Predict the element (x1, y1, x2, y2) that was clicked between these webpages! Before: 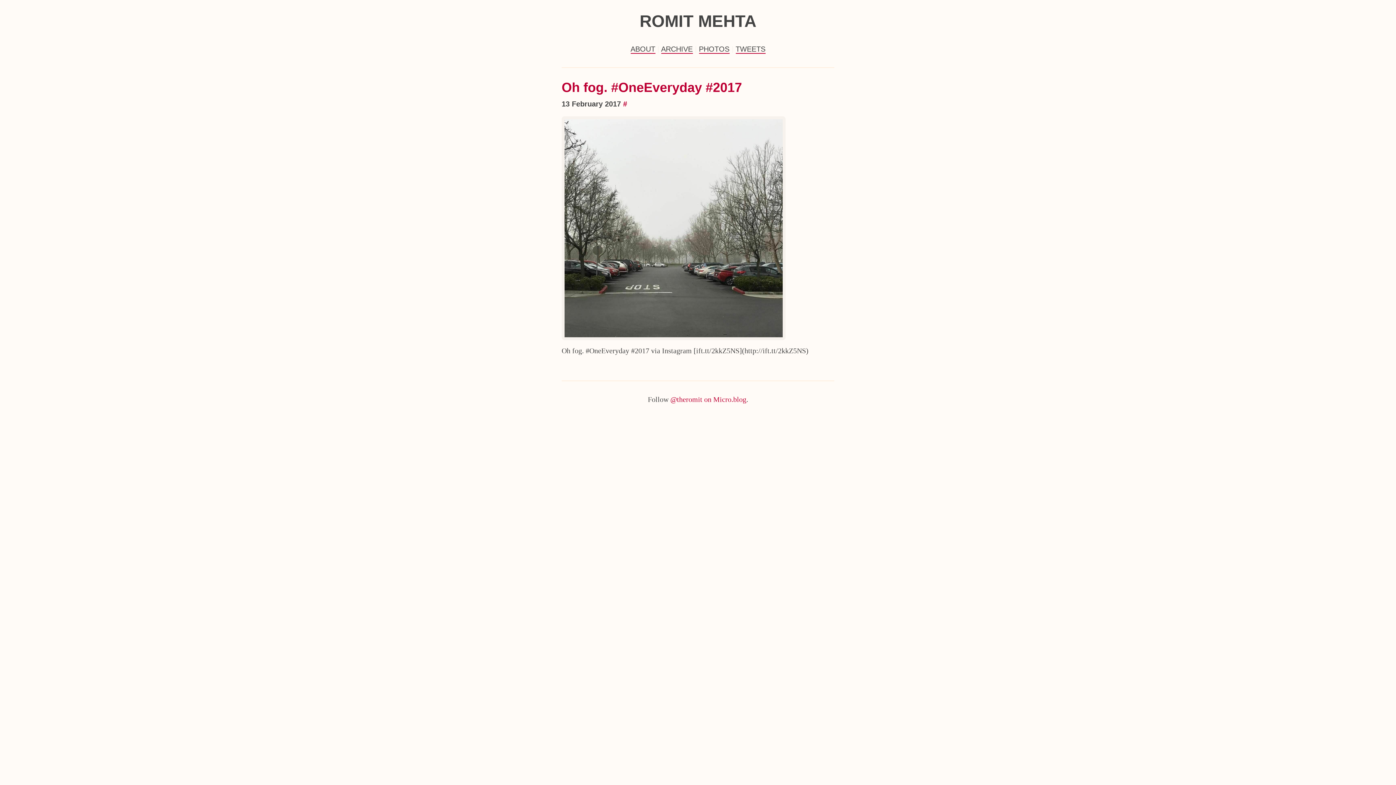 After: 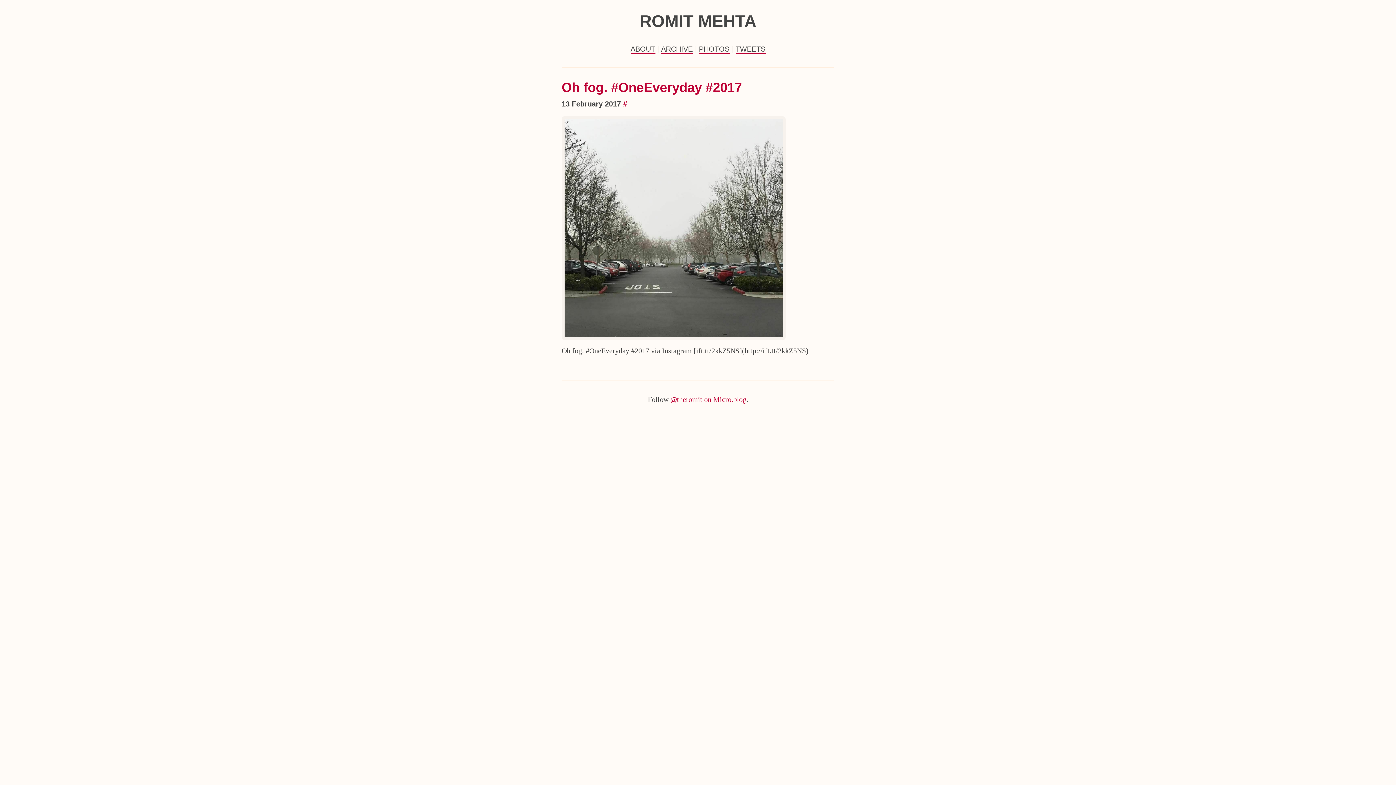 Action: bbox: (561, 99, 623, 107) label: 13 February 2017 